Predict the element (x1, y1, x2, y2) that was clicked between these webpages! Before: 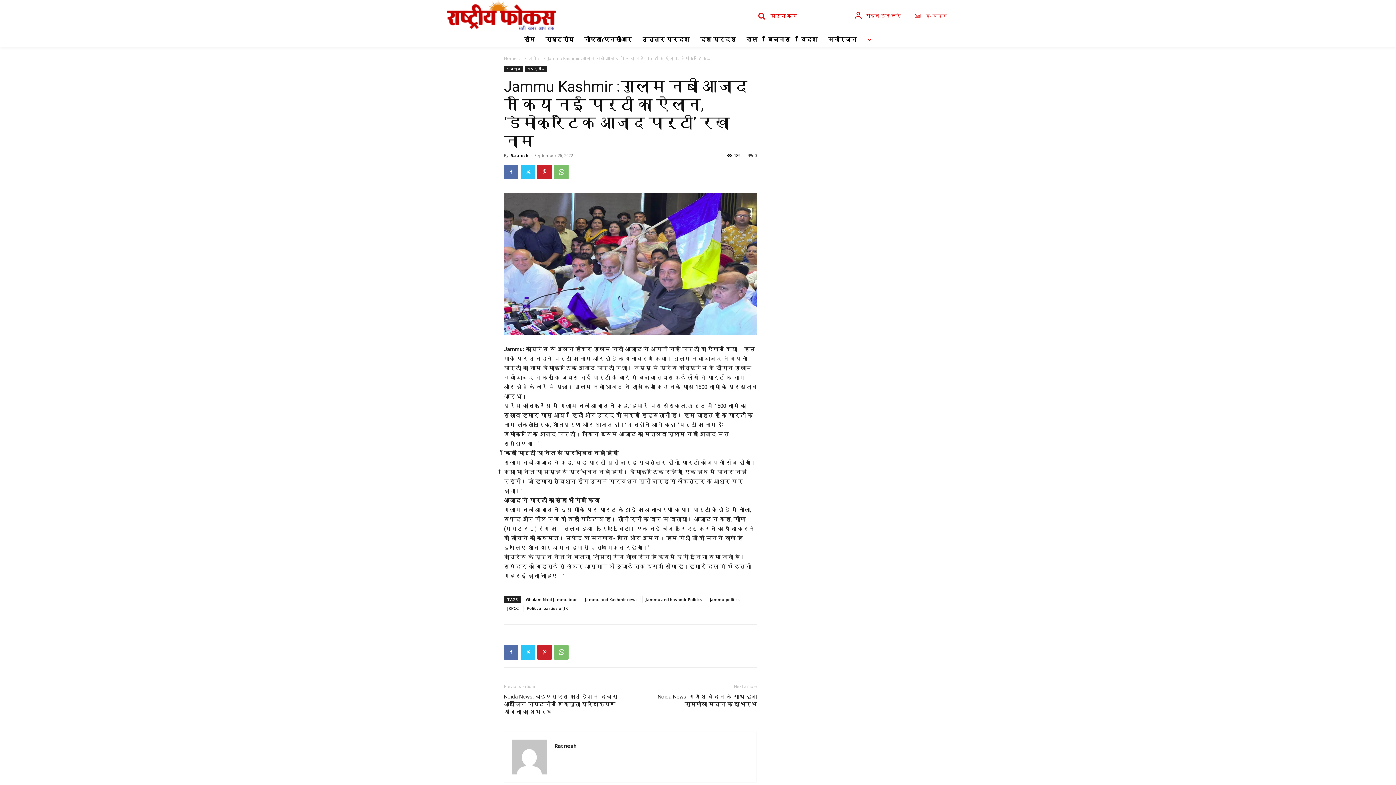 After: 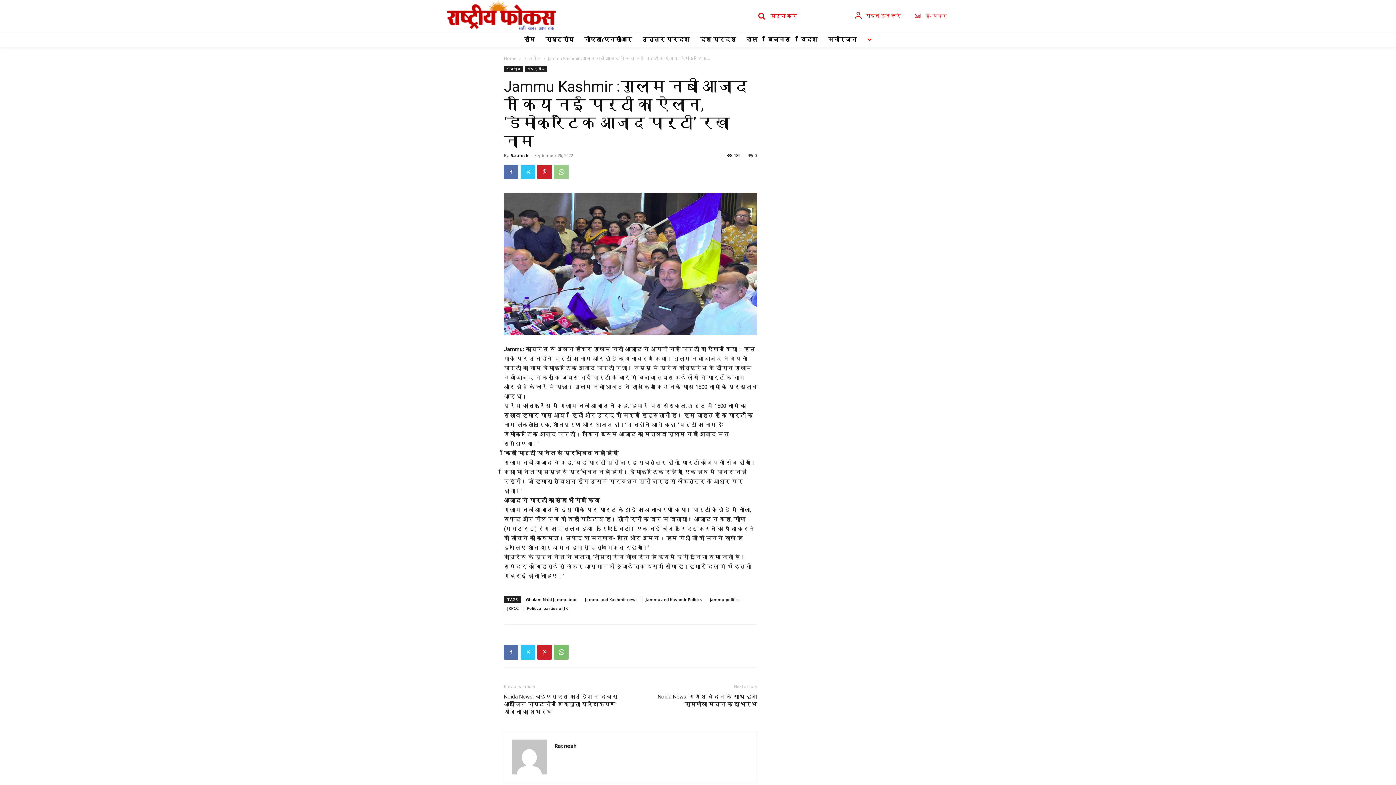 Action: bbox: (554, 164, 568, 179)